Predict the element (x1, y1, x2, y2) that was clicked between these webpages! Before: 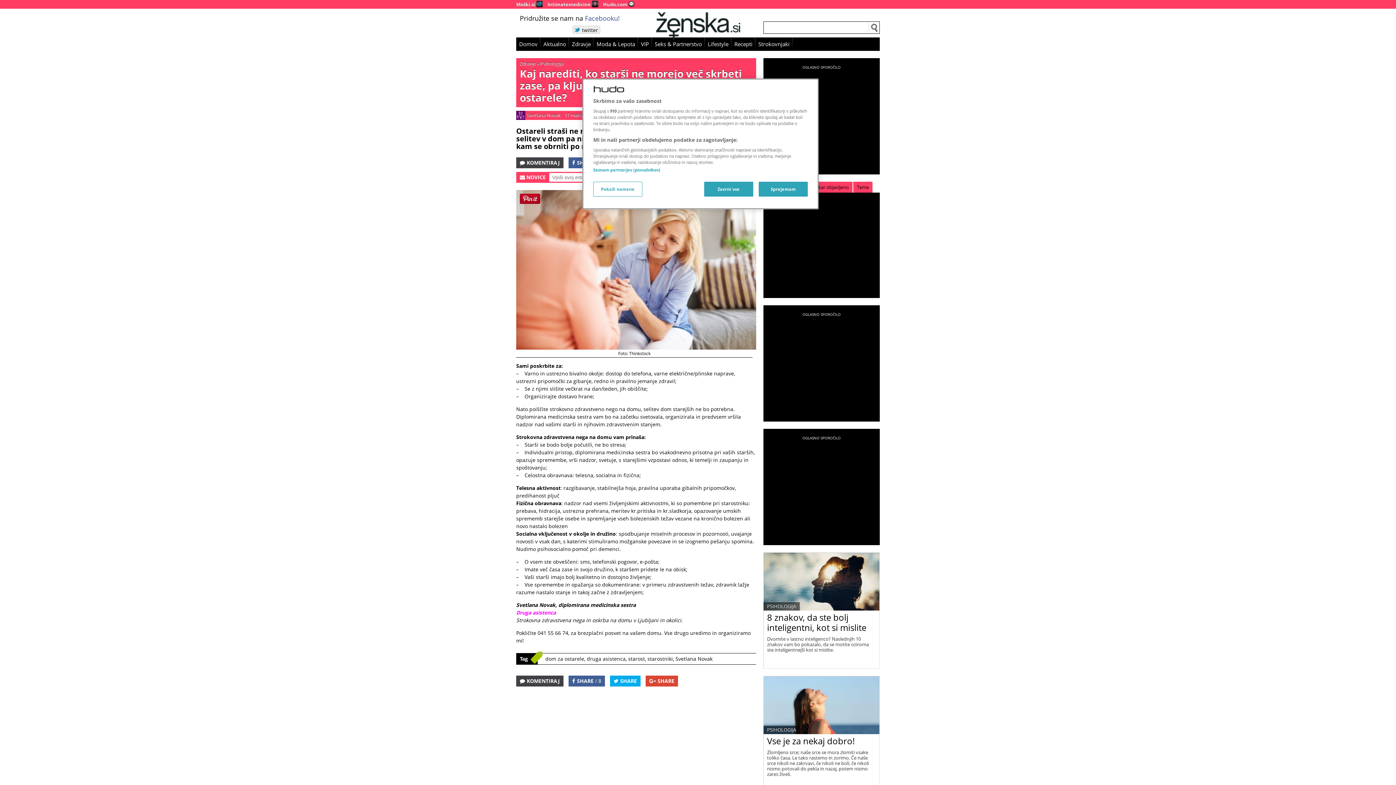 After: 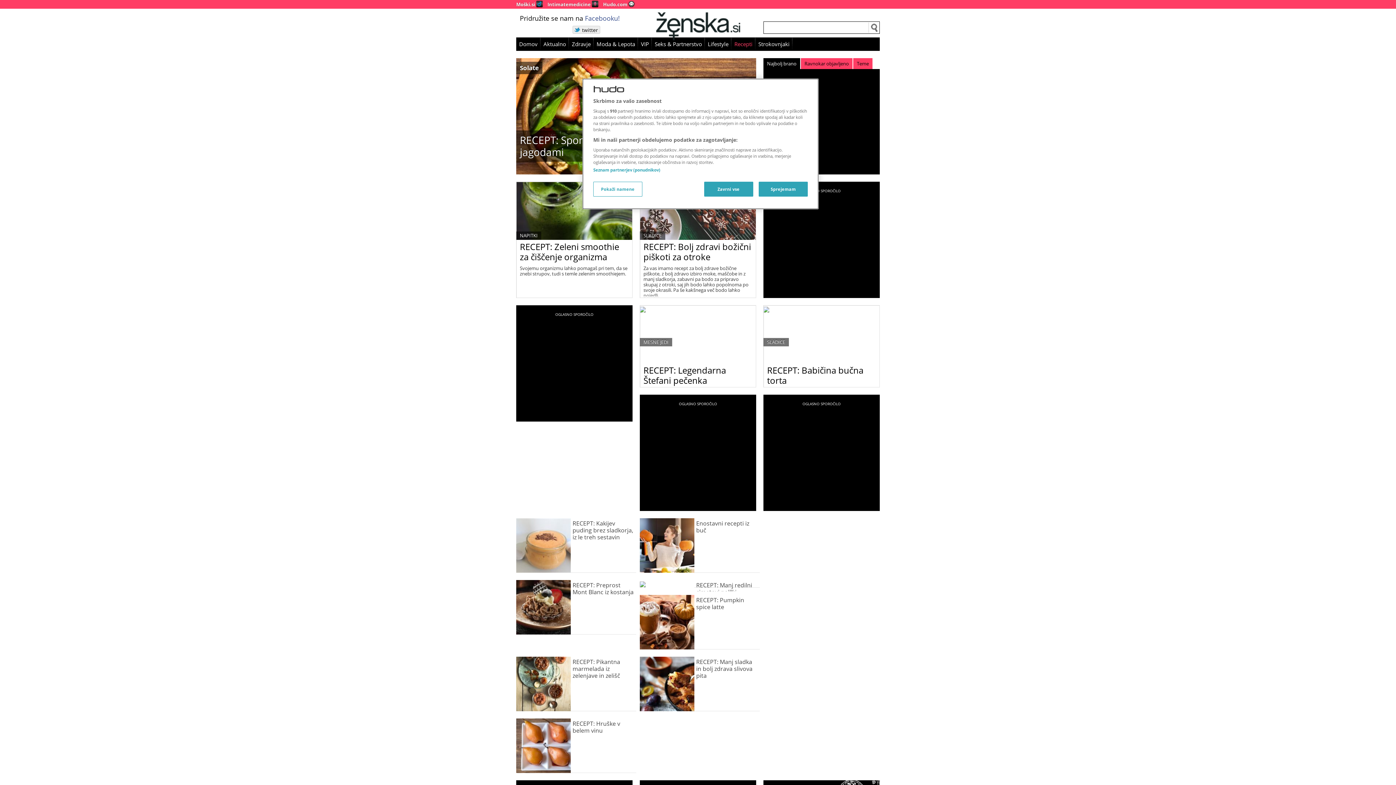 Action: label: Recepti bbox: (731, 40, 755, 47)